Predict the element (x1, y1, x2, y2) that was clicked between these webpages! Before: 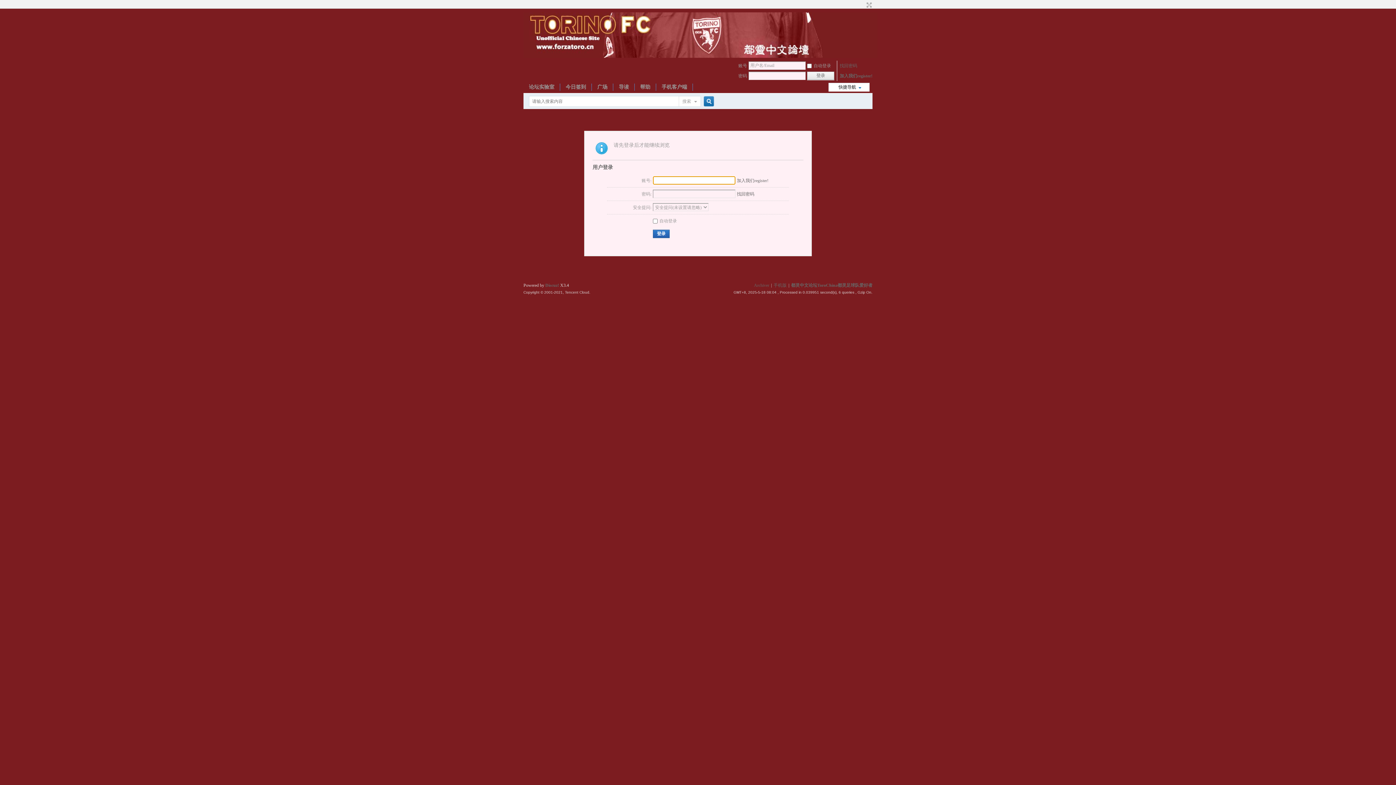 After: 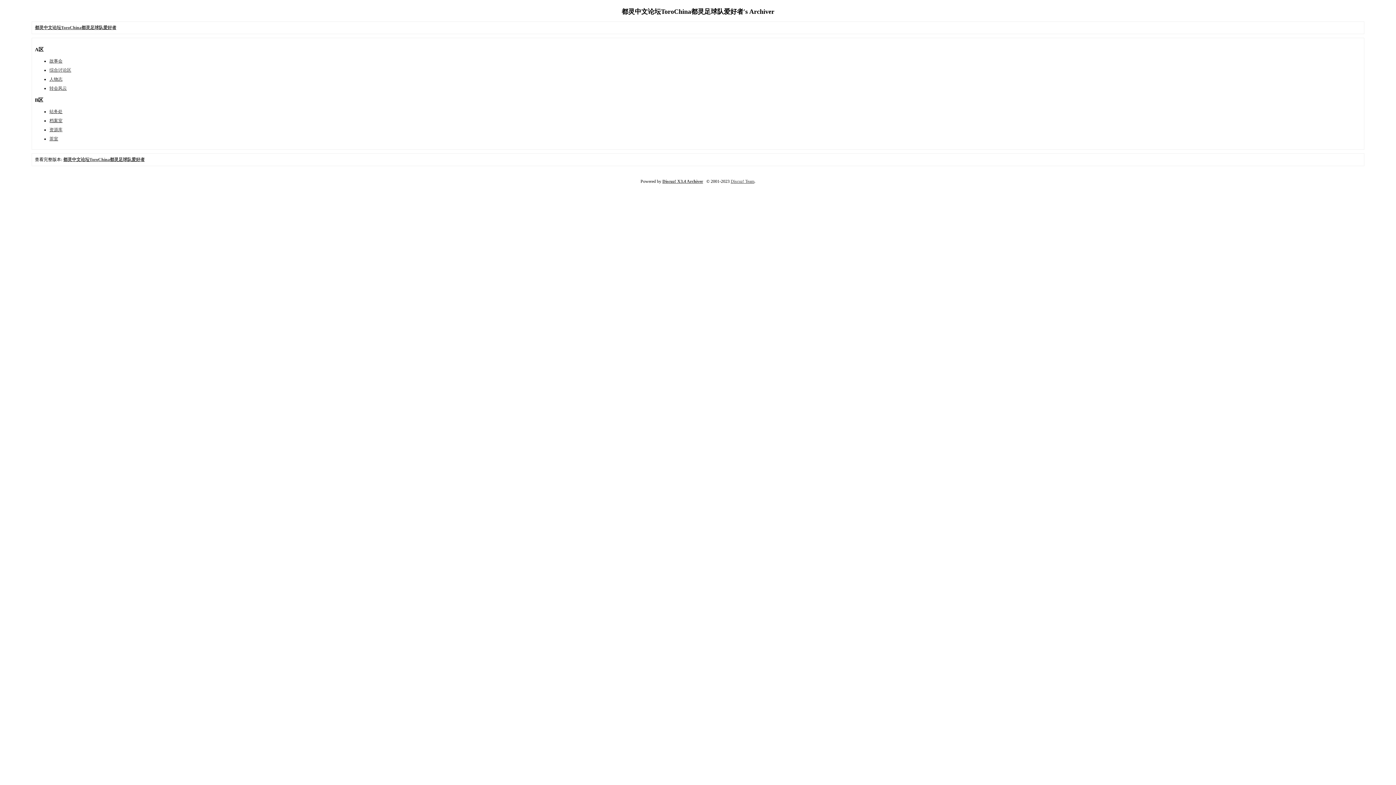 Action: label: Archiver bbox: (754, 282, 769, 288)